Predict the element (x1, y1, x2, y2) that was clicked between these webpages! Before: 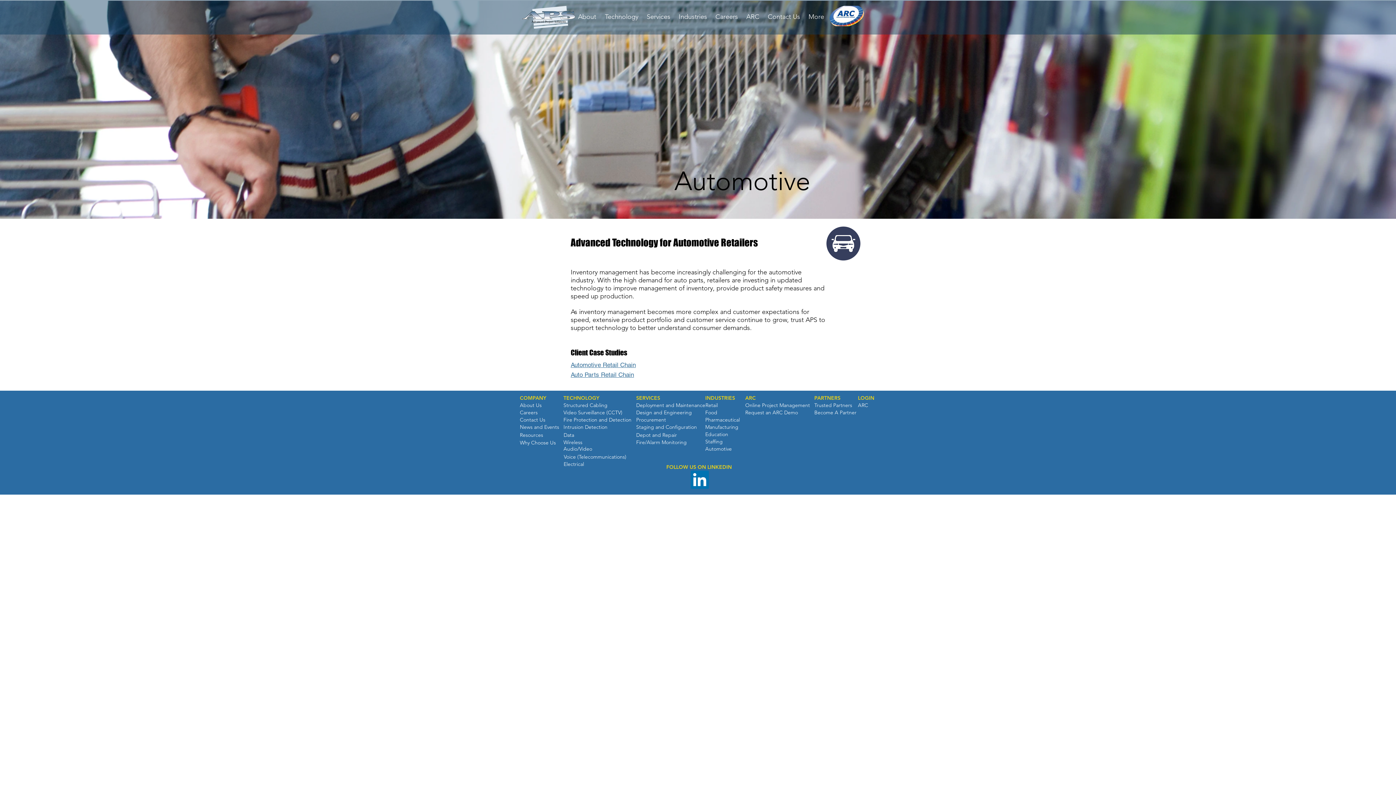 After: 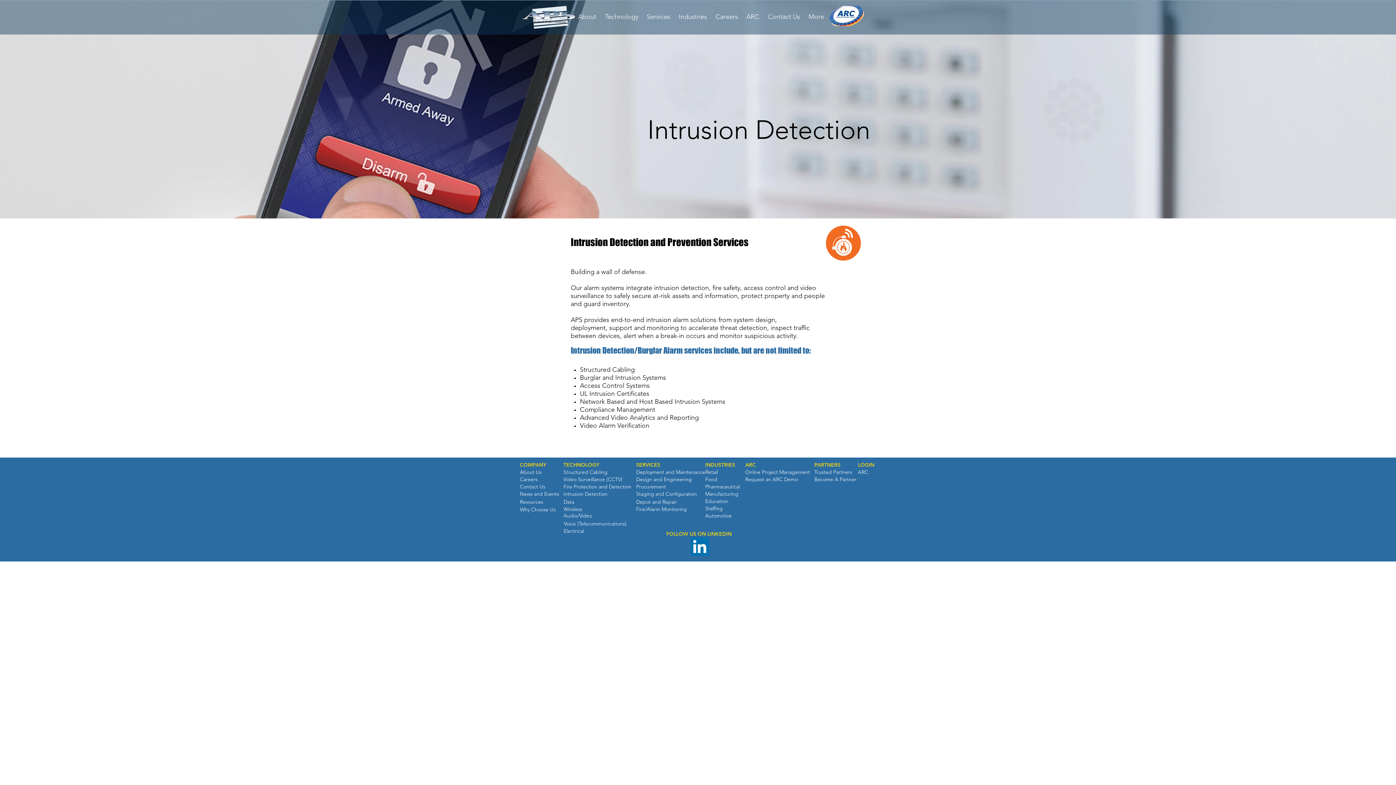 Action: label: Intrusion Detection bbox: (563, 423, 607, 430)